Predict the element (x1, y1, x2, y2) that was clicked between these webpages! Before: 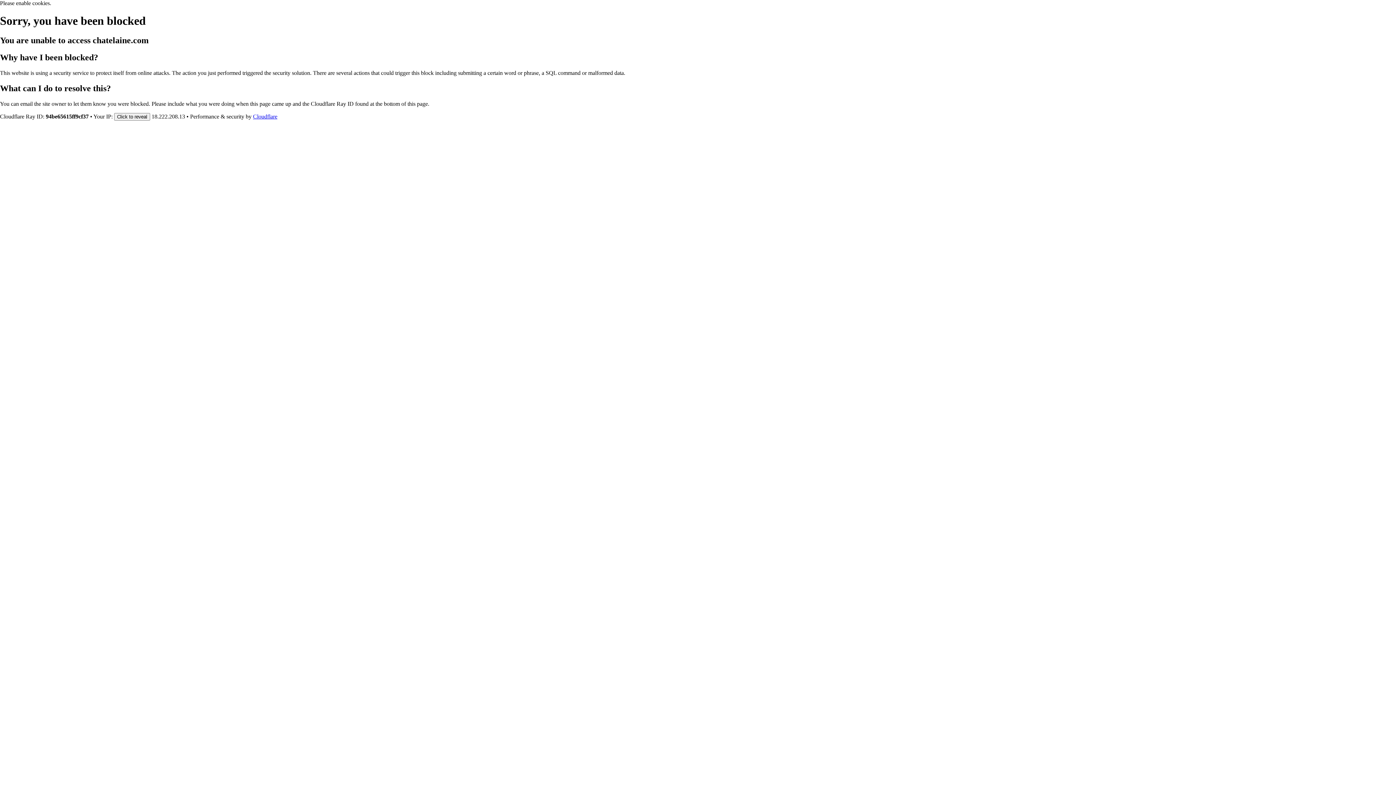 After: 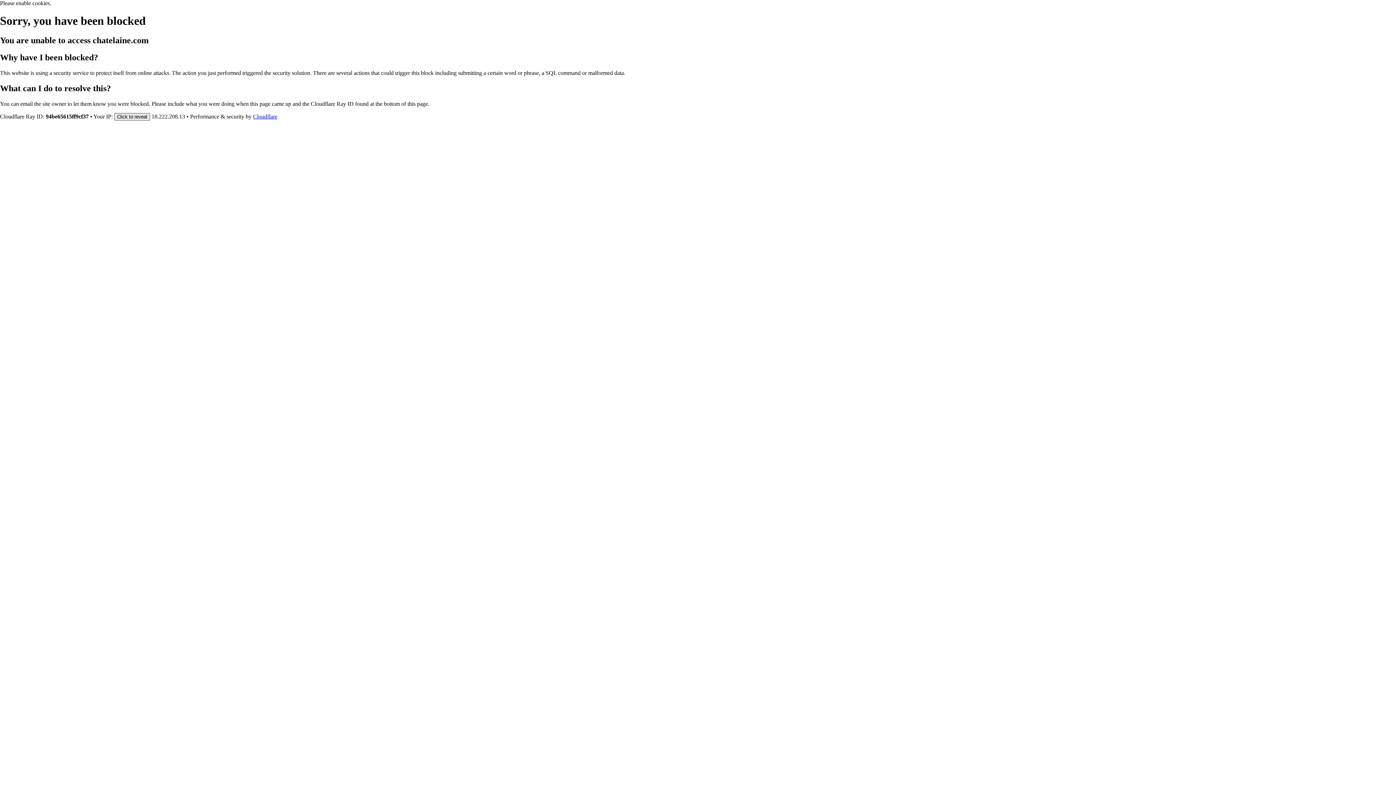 Action: bbox: (114, 112, 150, 120) label: Click to reveal